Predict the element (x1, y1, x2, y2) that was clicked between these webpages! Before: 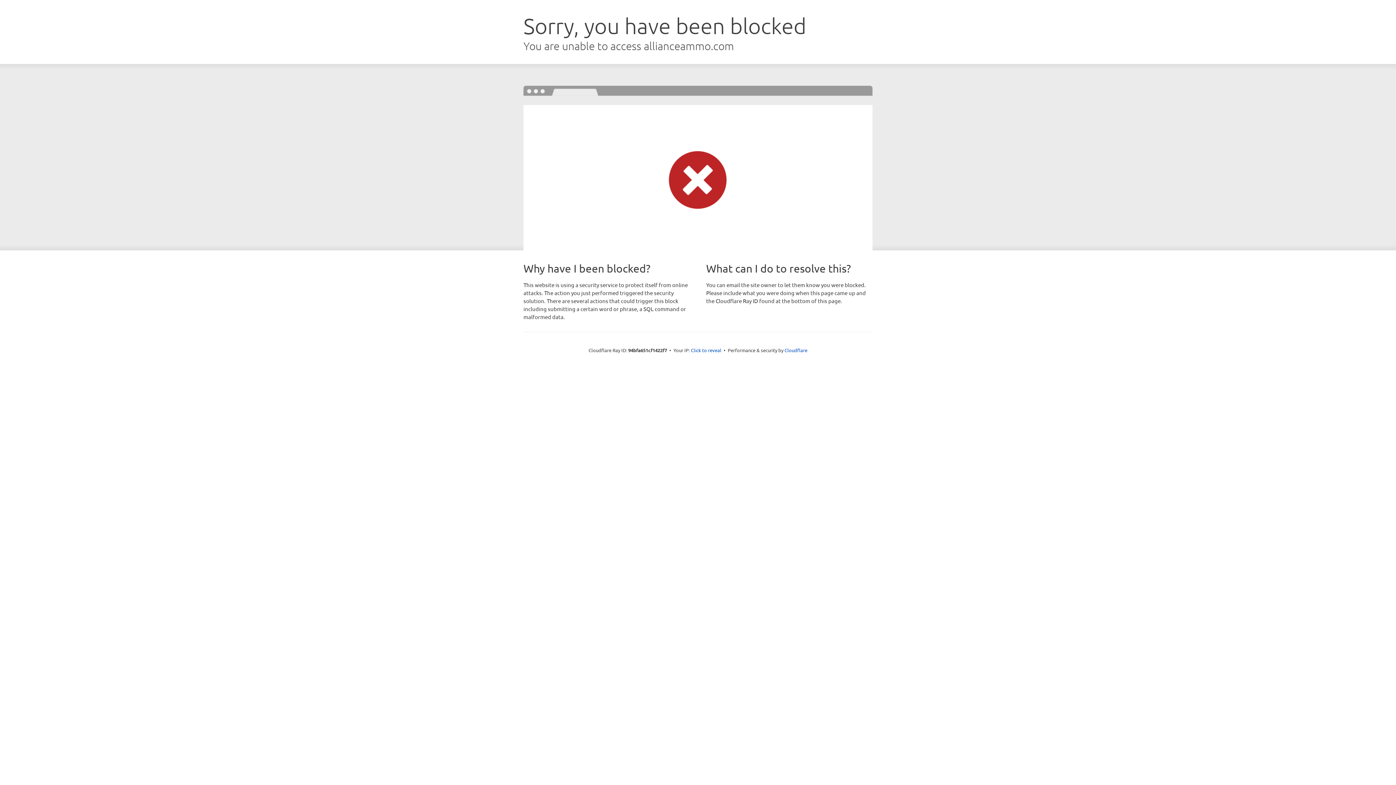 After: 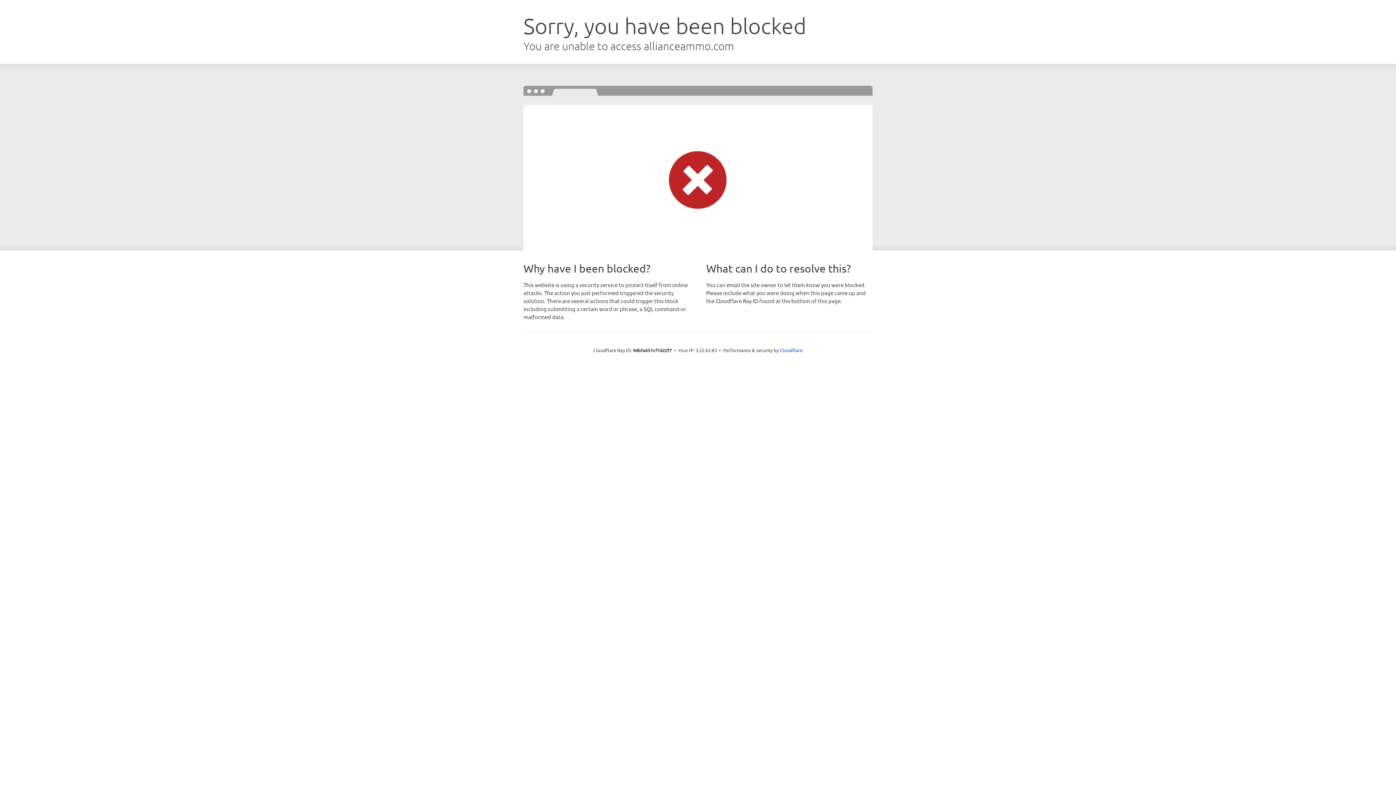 Action: label: Click to reveal bbox: (691, 346, 721, 353)